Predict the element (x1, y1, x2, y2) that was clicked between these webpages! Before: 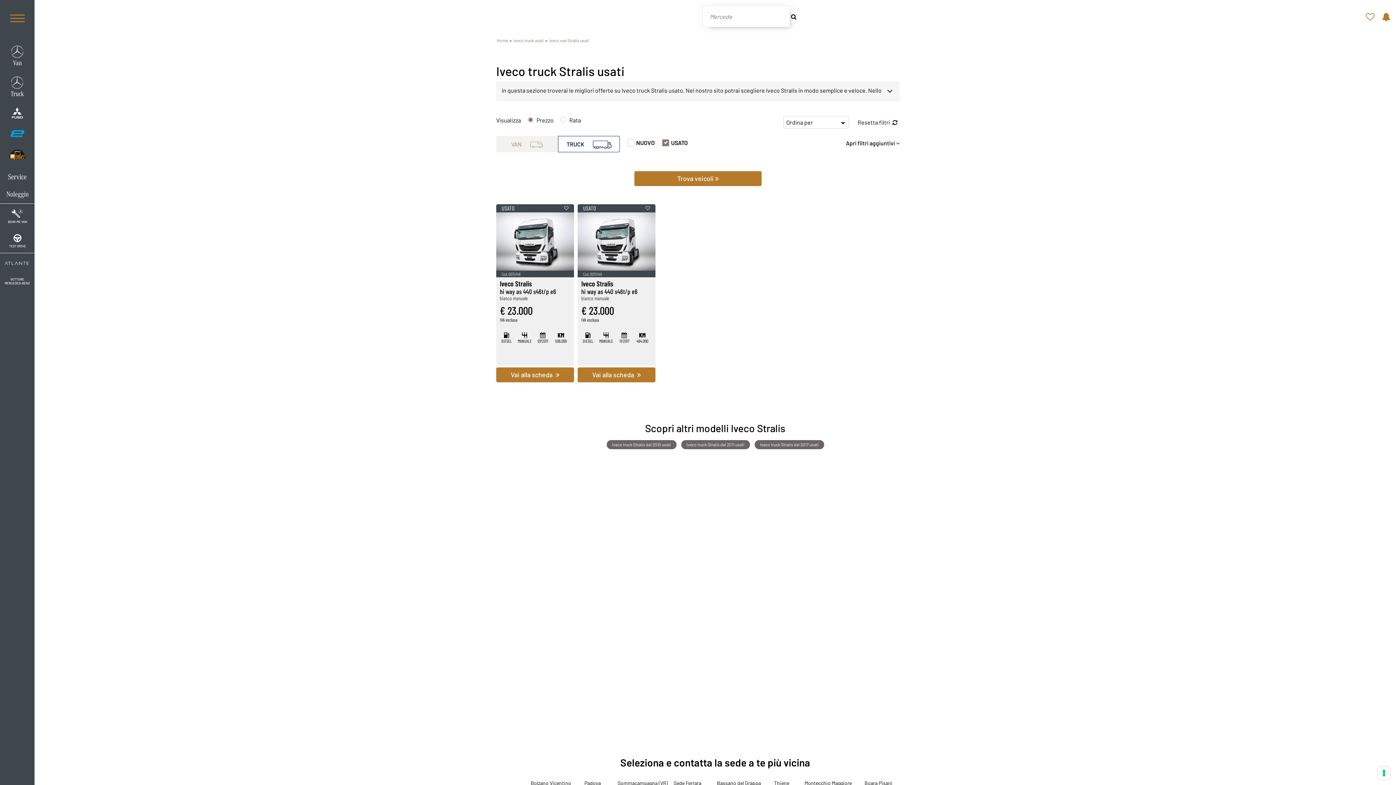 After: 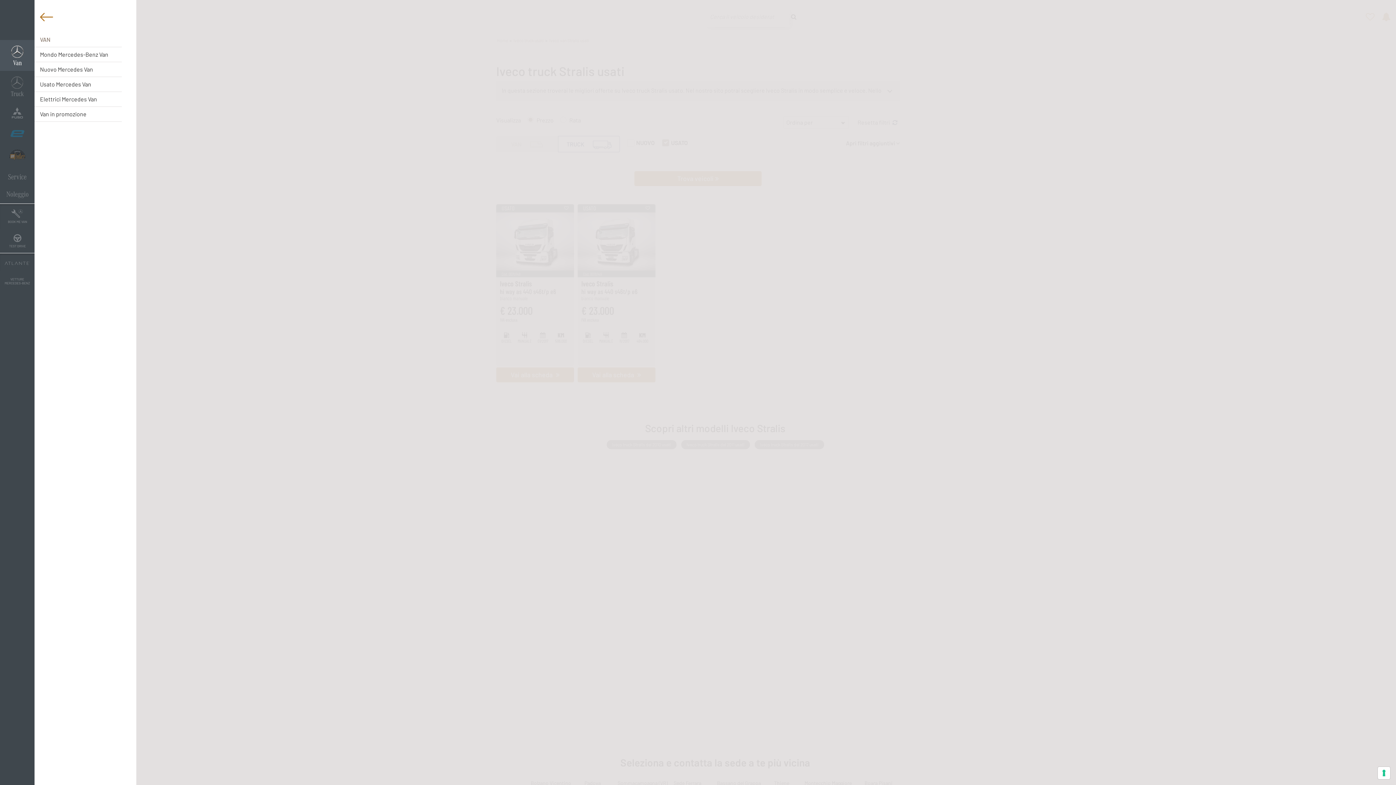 Action: bbox: (0, 40, 34, 70)